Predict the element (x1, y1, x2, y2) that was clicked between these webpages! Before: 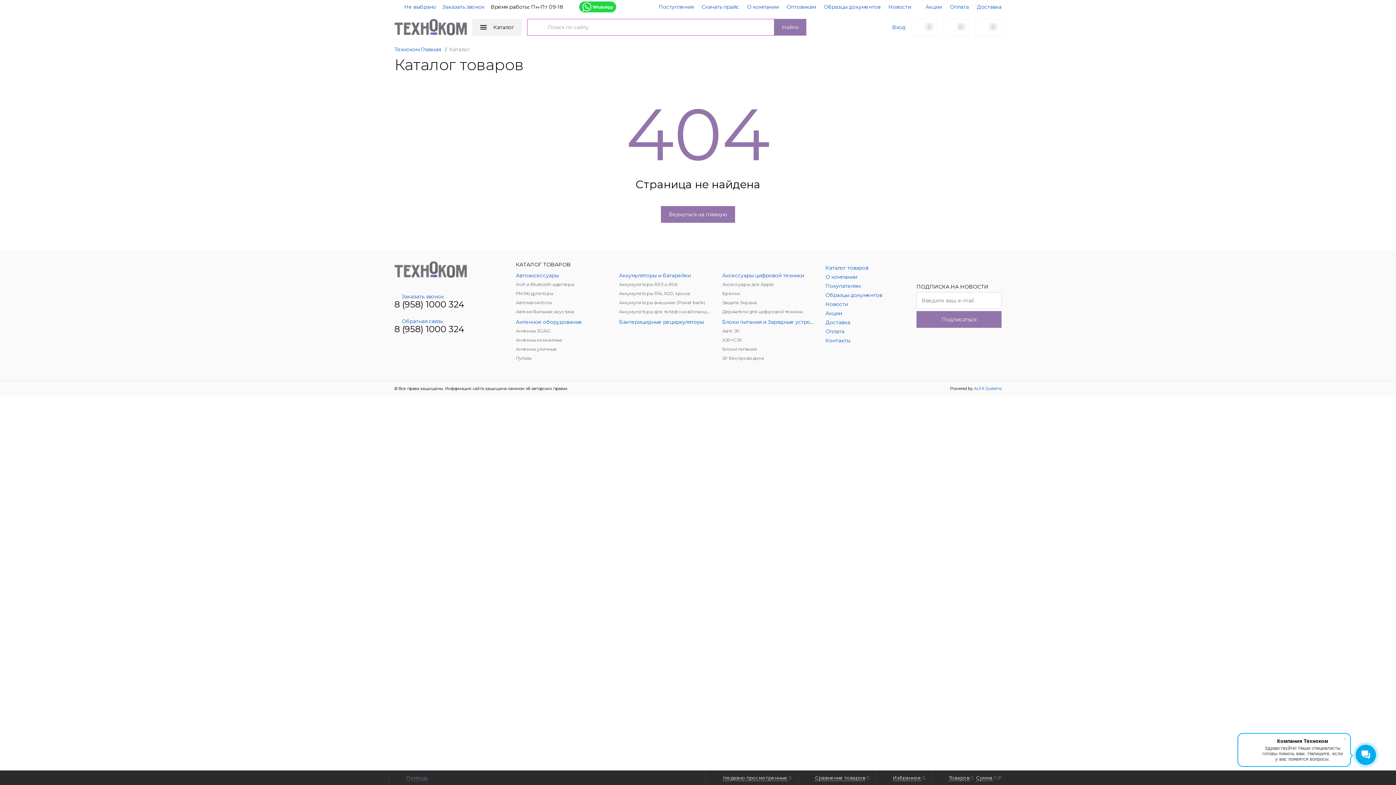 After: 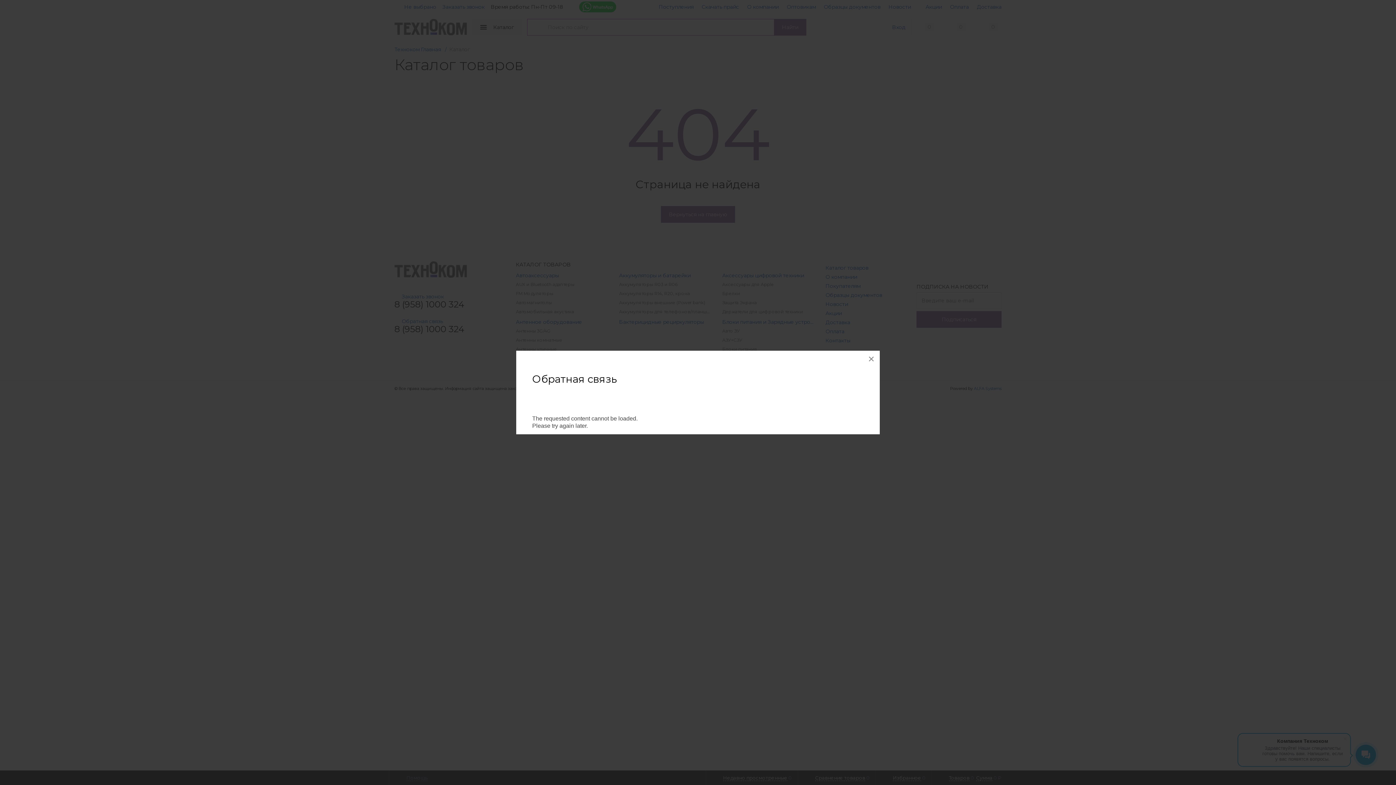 Action: label: Обратная связь bbox: (394, 318, 442, 324)